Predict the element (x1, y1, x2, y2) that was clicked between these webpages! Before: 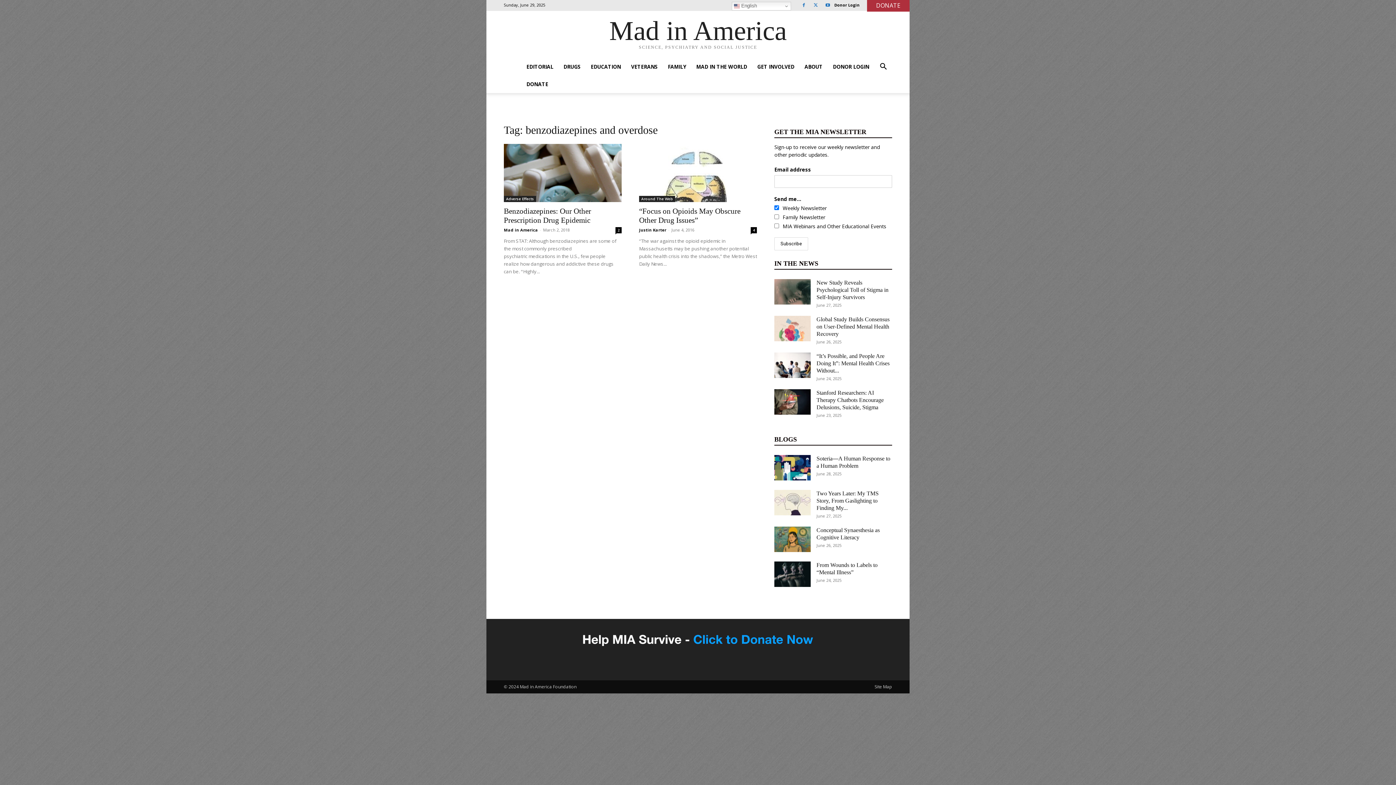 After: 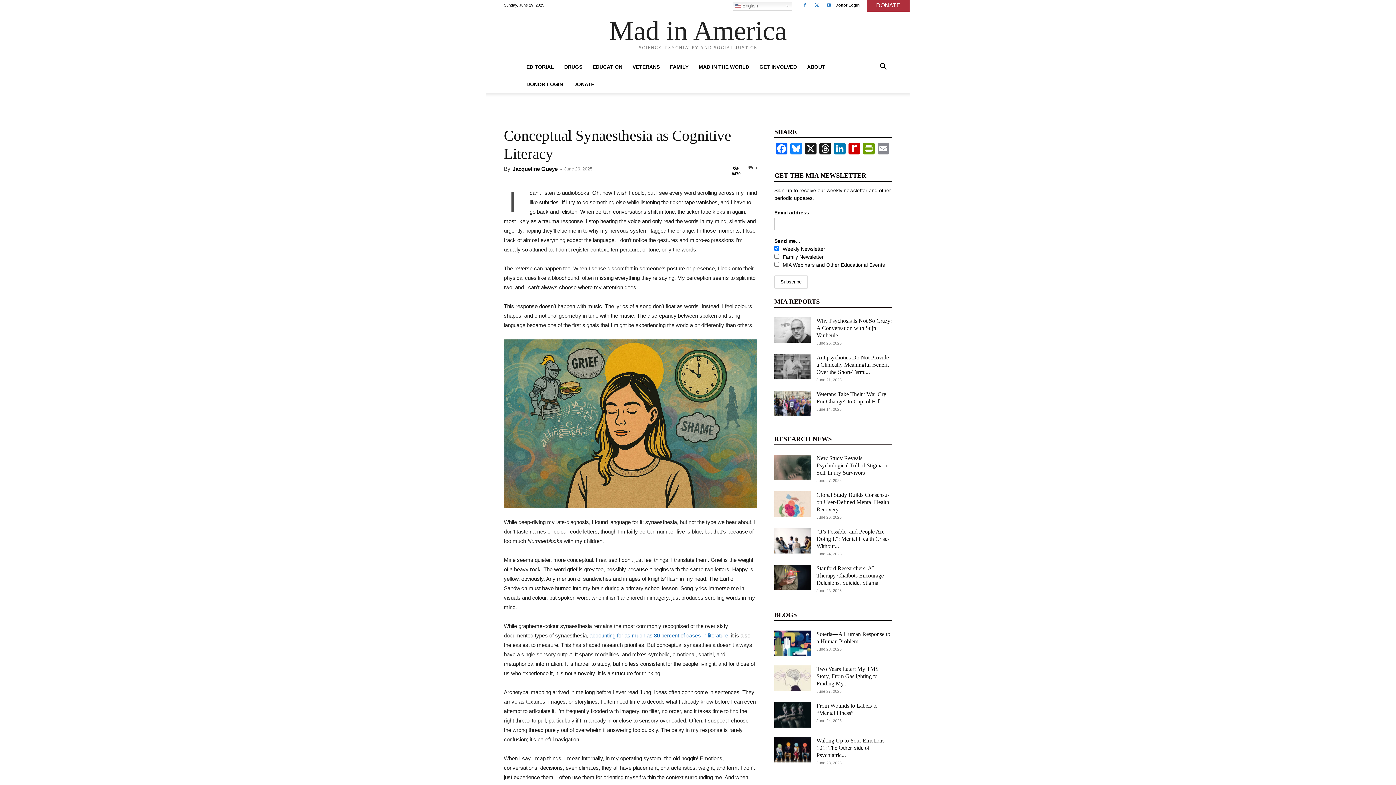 Action: bbox: (774, 526, 810, 552)